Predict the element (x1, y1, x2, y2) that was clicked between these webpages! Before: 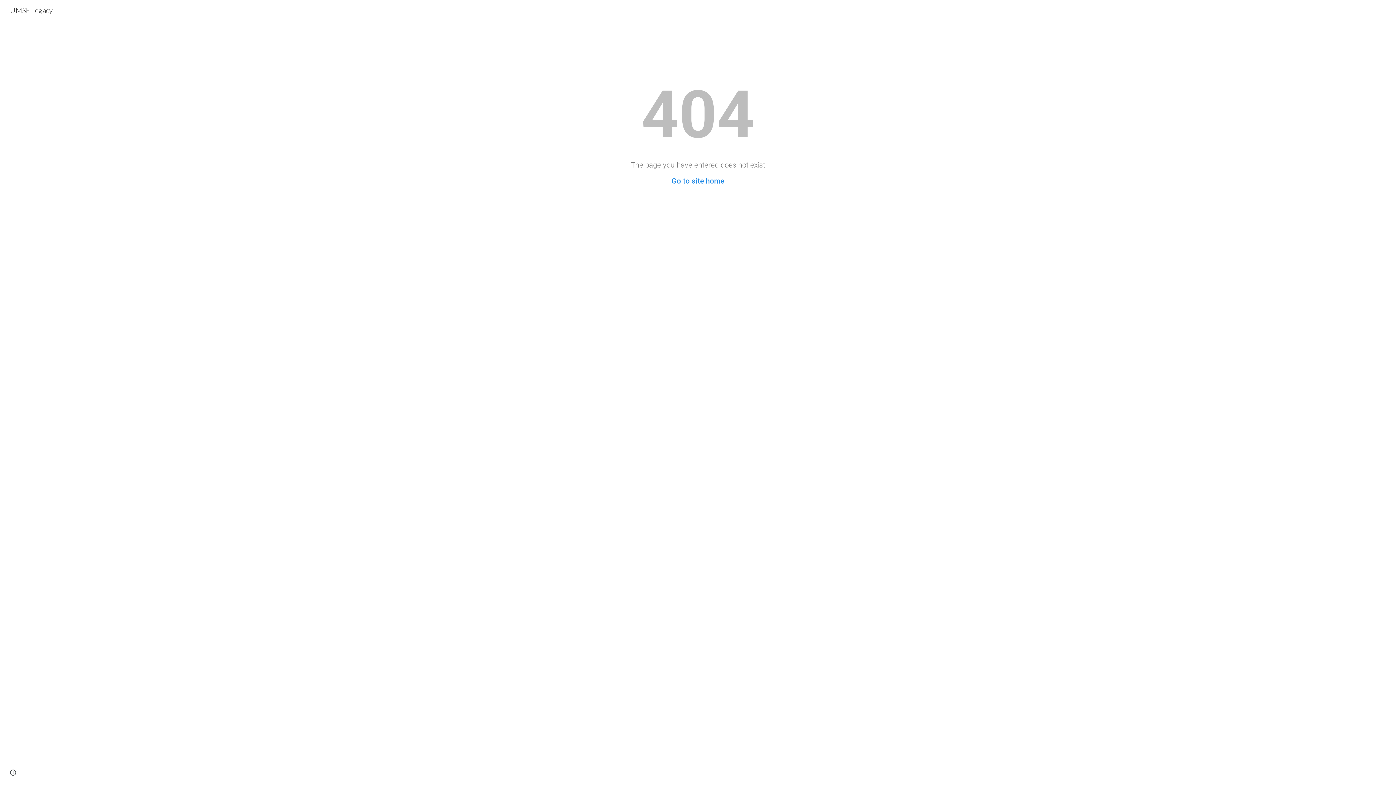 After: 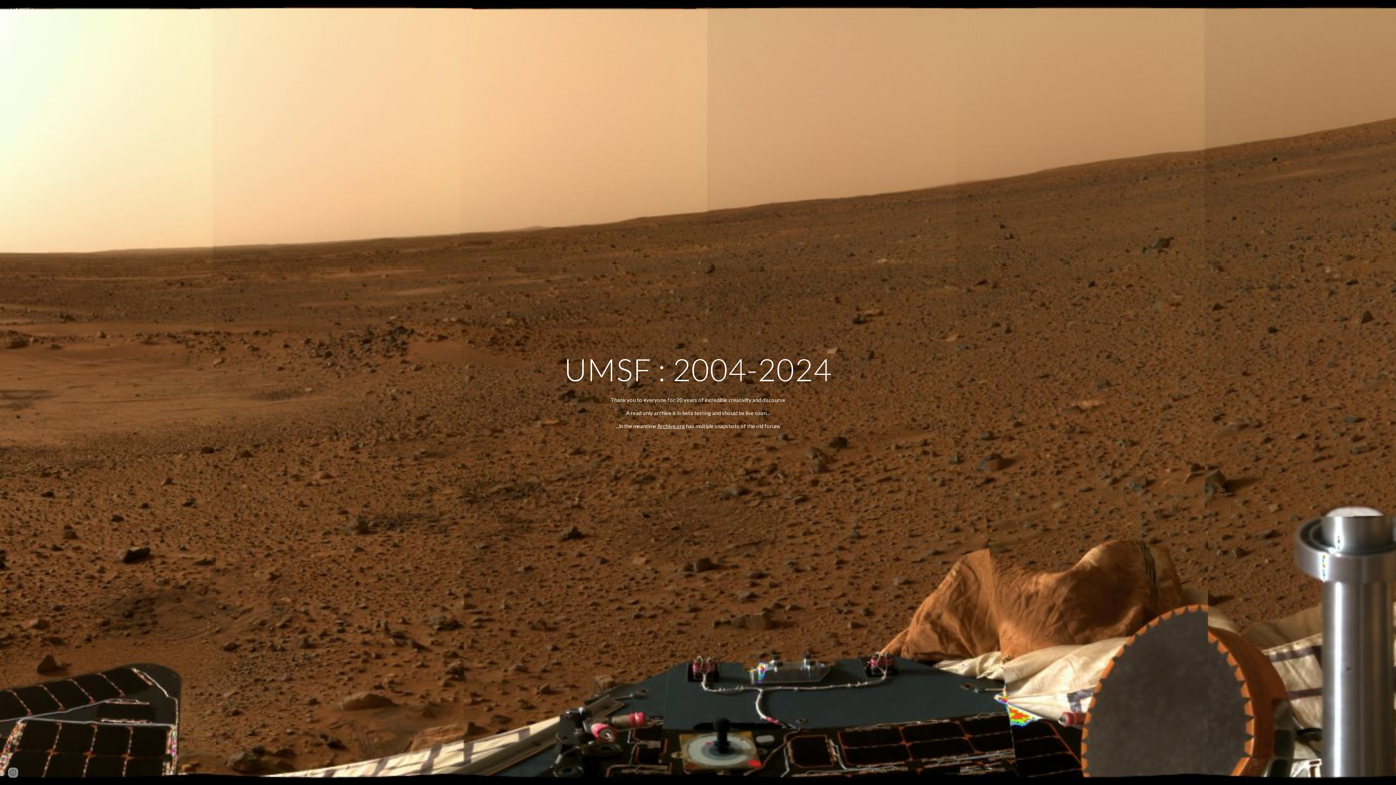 Action: bbox: (5, 4, 57, 13) label: UMSF Legacy